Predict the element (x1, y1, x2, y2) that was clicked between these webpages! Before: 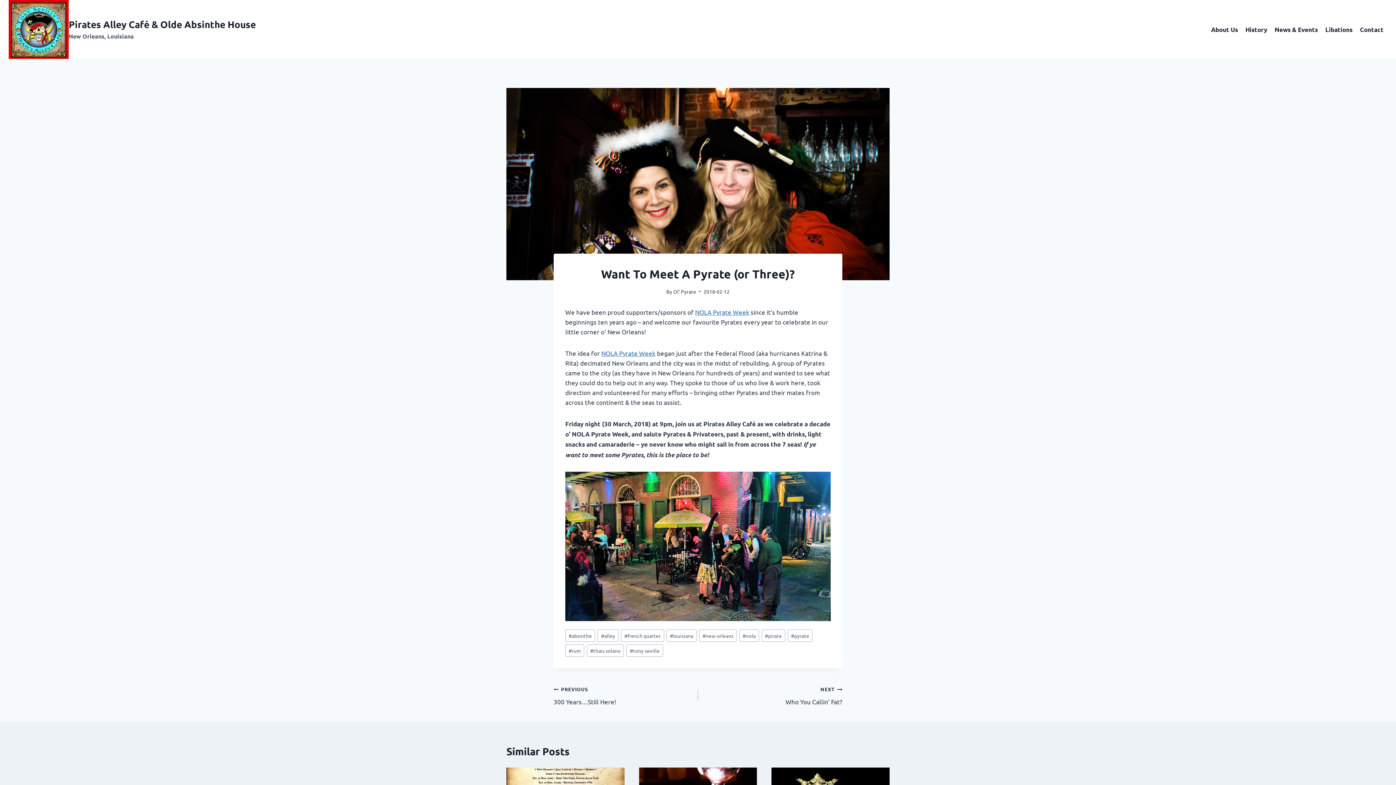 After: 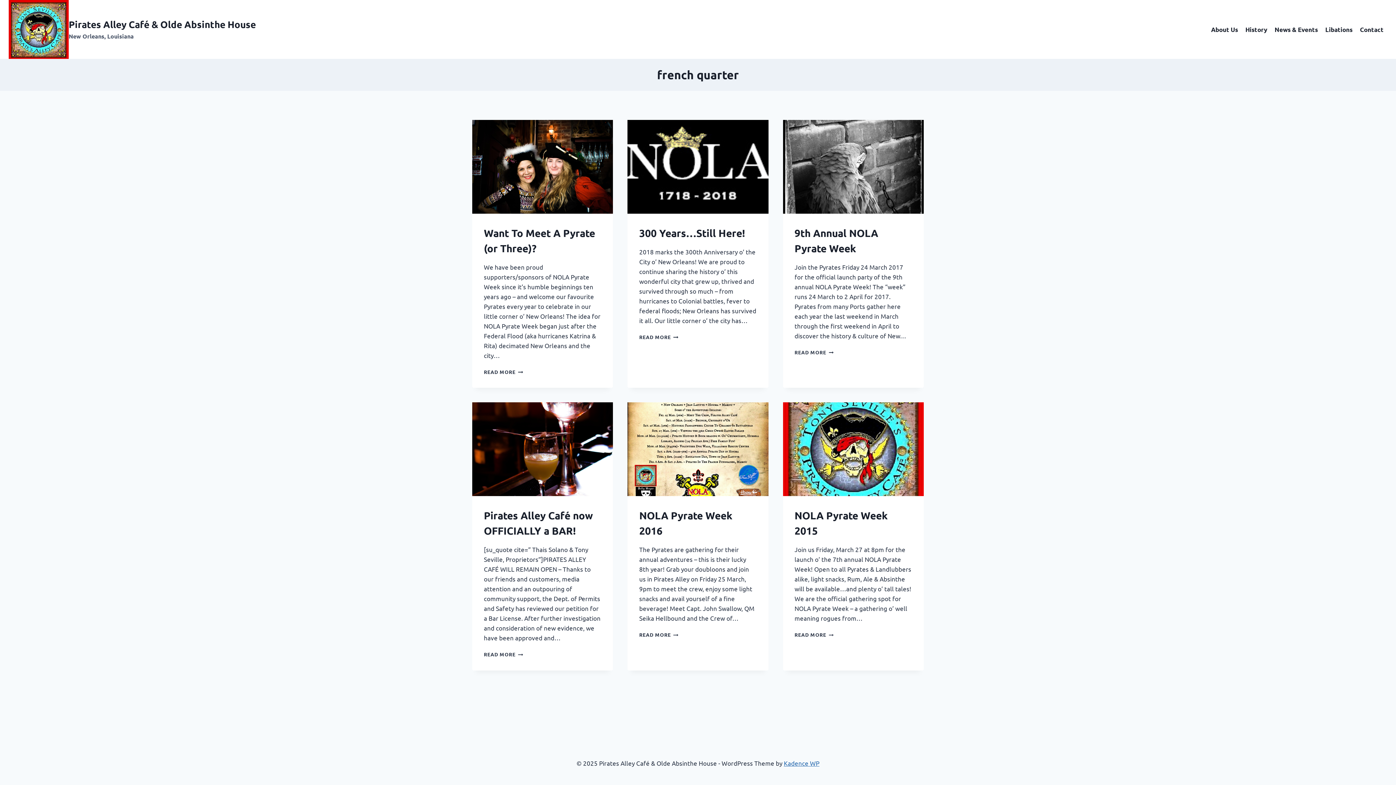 Action: bbox: (621, 629, 664, 642) label: #french quarter